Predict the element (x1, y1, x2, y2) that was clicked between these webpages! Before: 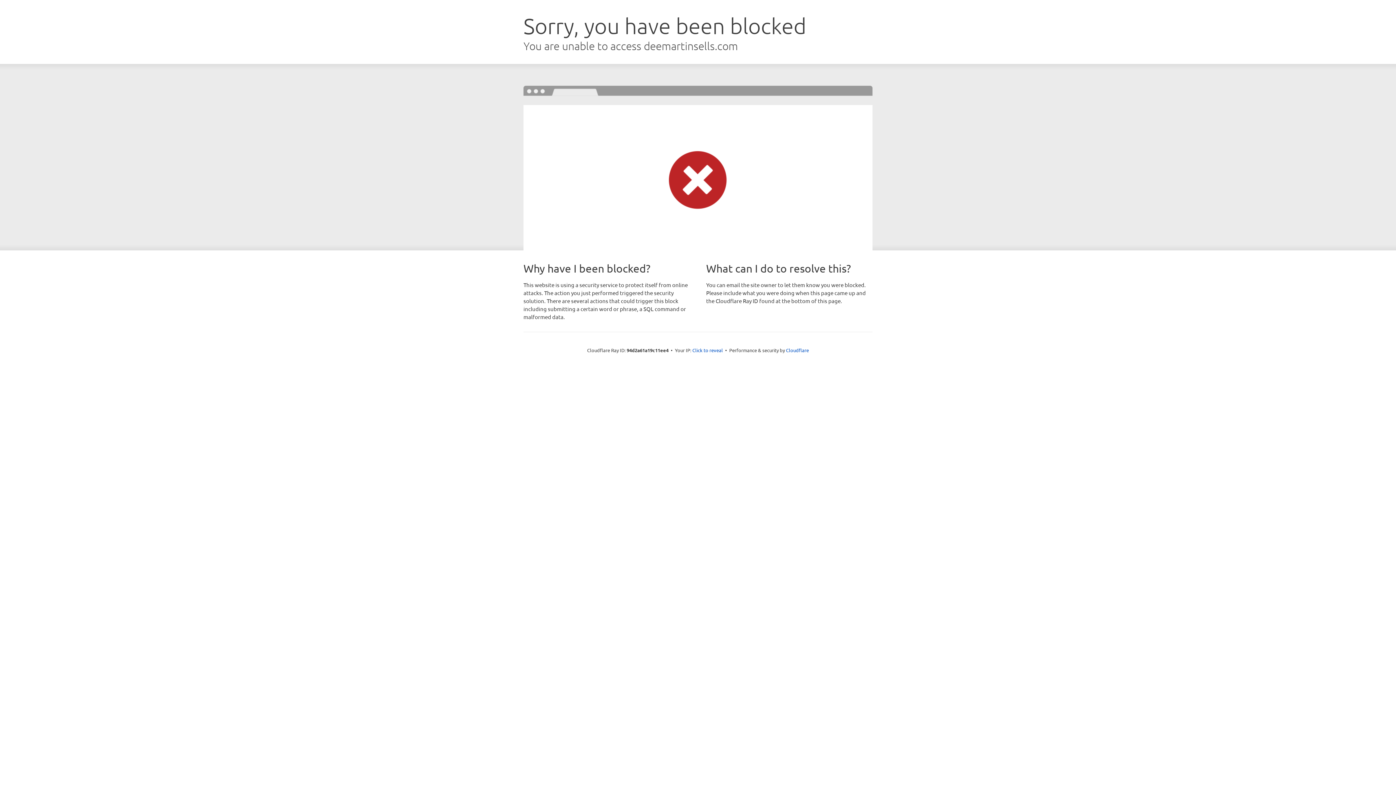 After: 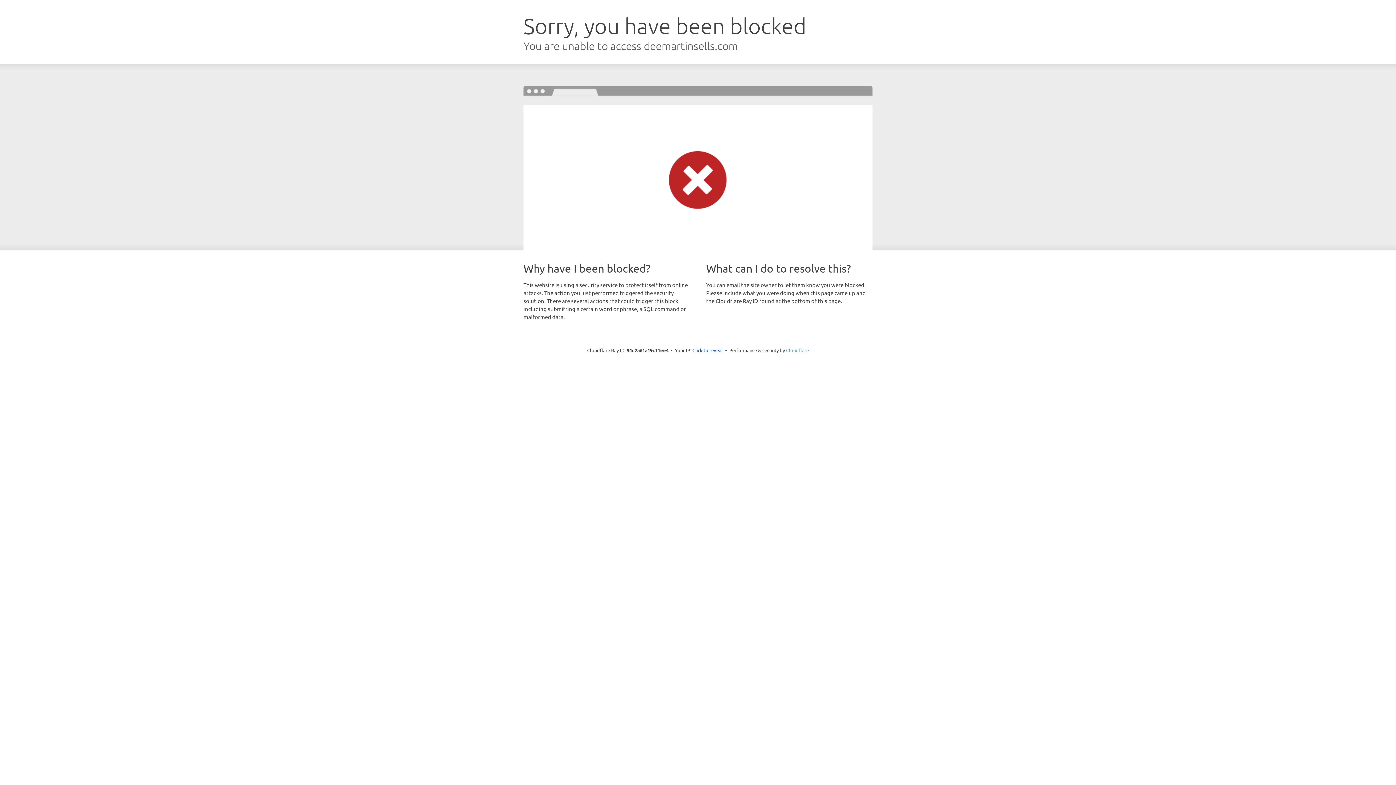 Action: label: Cloudflare bbox: (786, 347, 809, 353)